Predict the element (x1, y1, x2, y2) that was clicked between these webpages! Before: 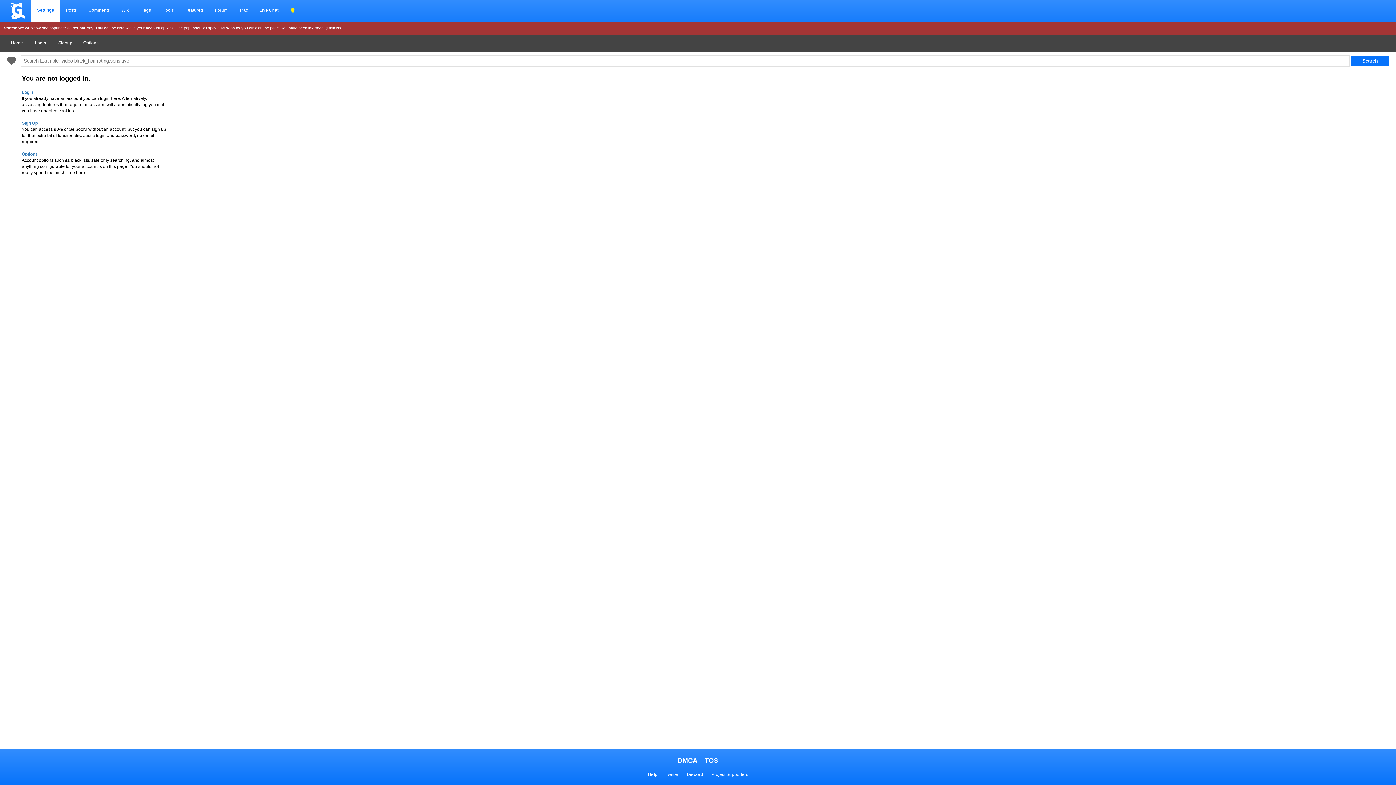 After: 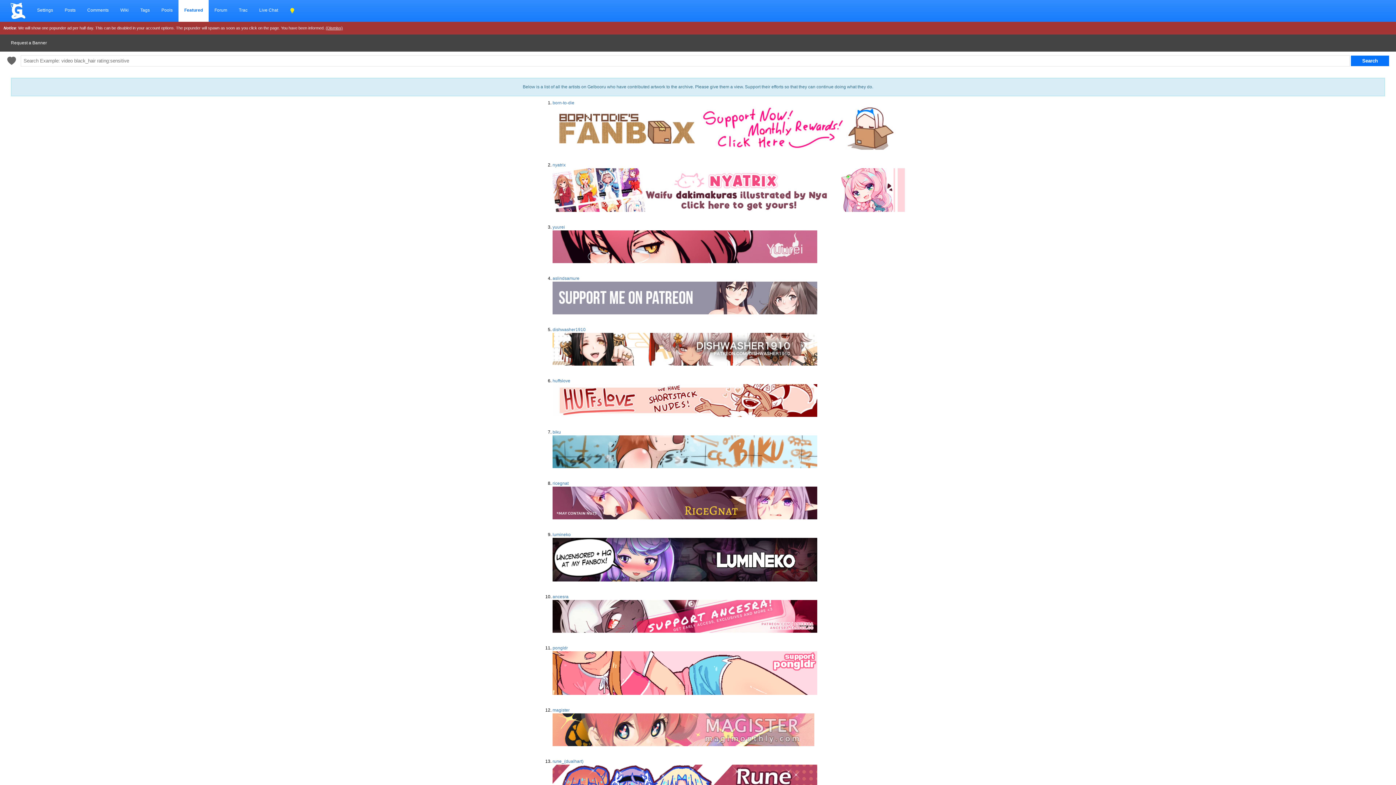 Action: label: Featured bbox: (179, 0, 209, 21)